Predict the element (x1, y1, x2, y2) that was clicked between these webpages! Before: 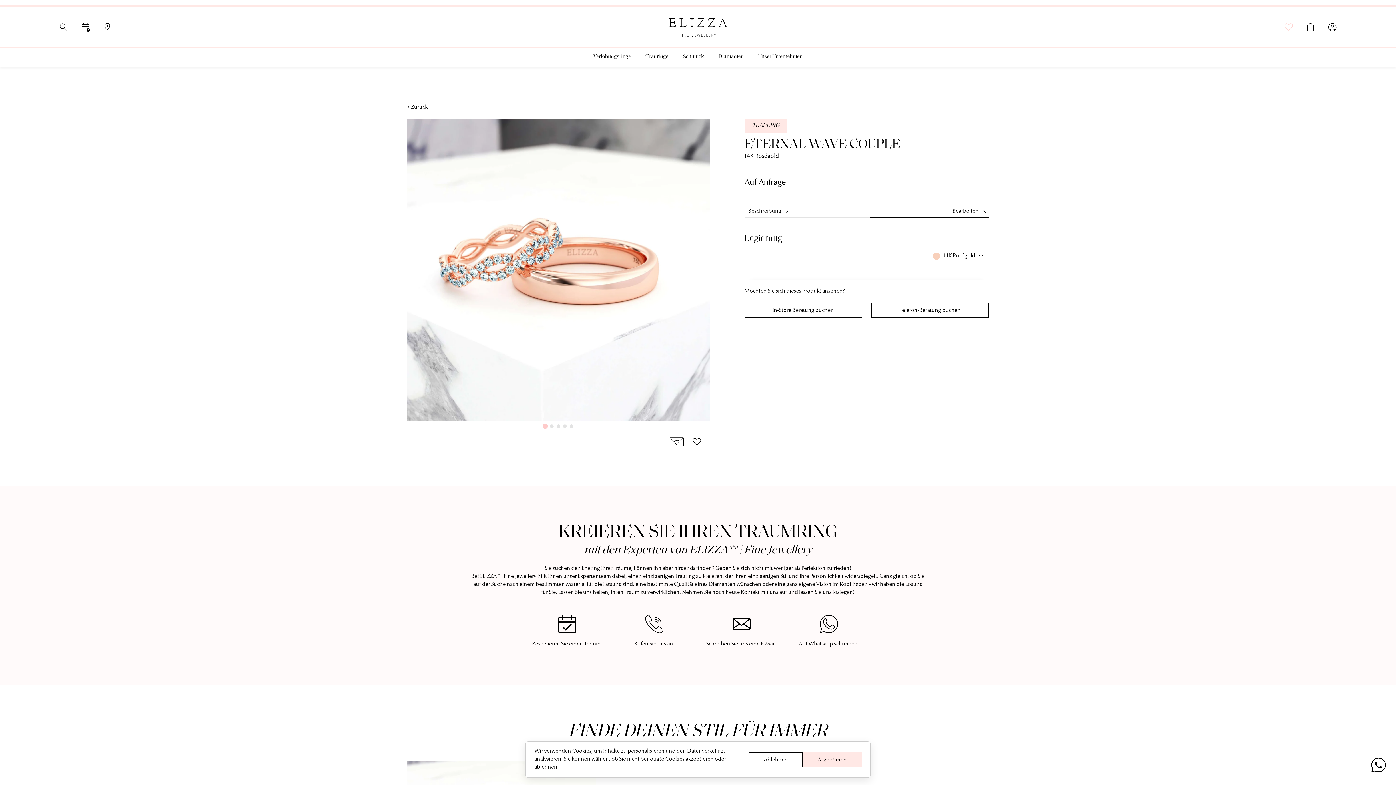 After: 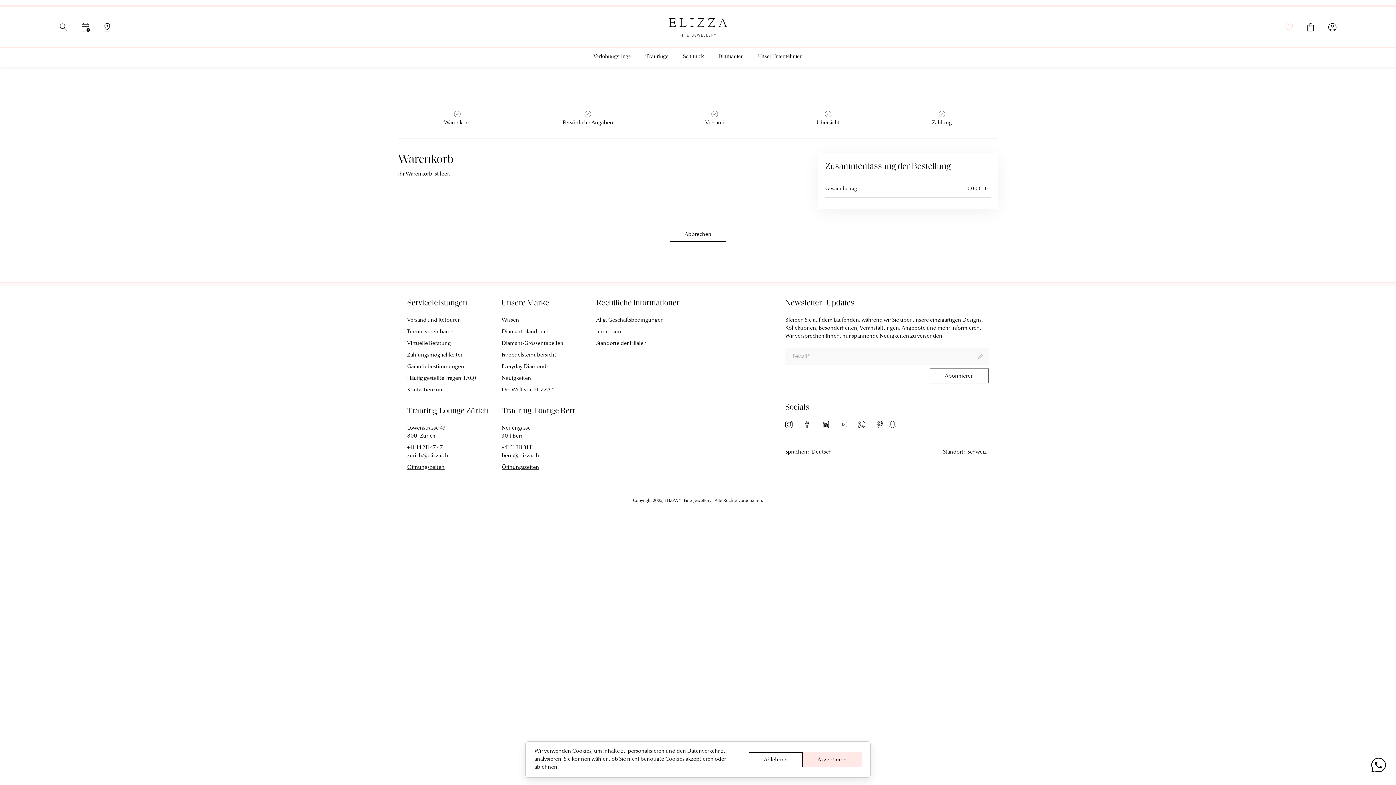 Action: bbox: (1305, 21, 1316, 32)